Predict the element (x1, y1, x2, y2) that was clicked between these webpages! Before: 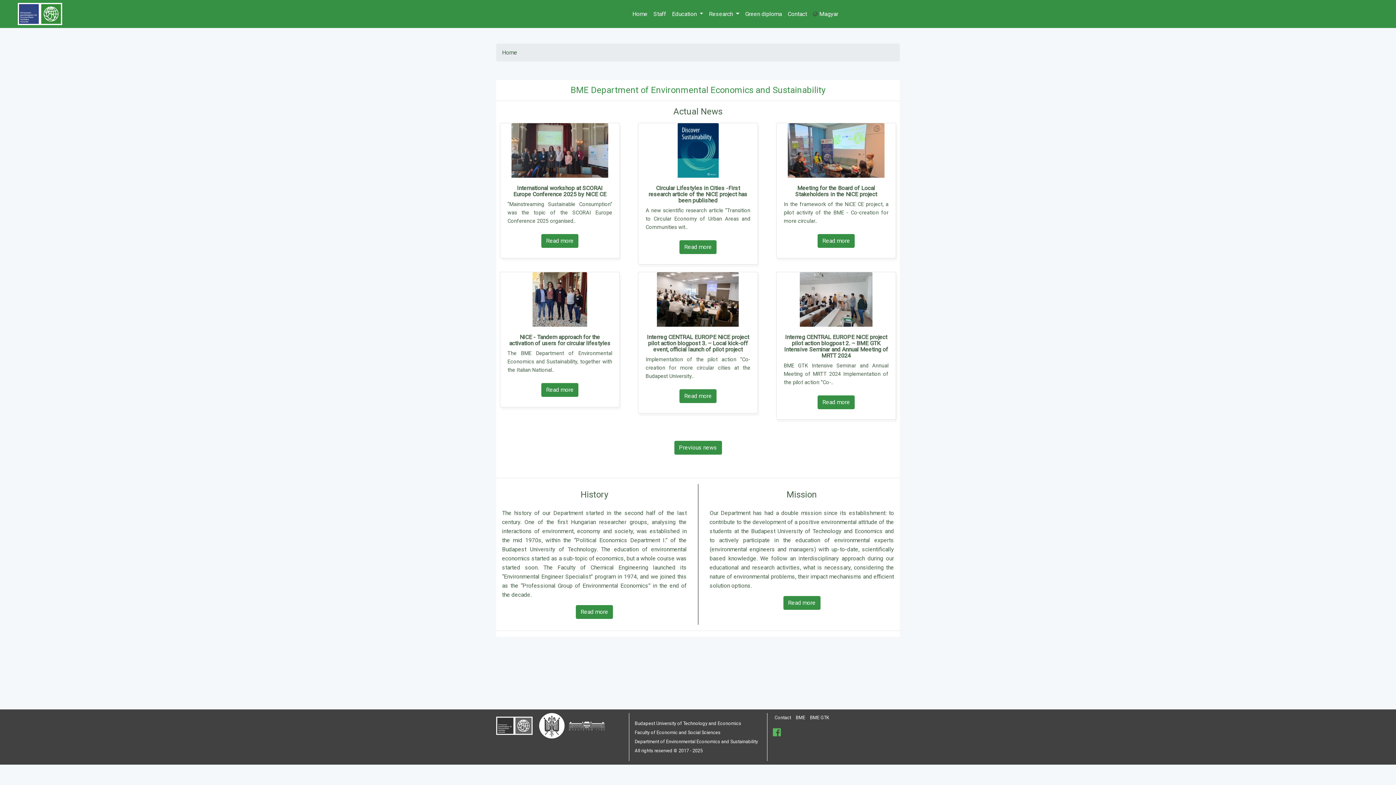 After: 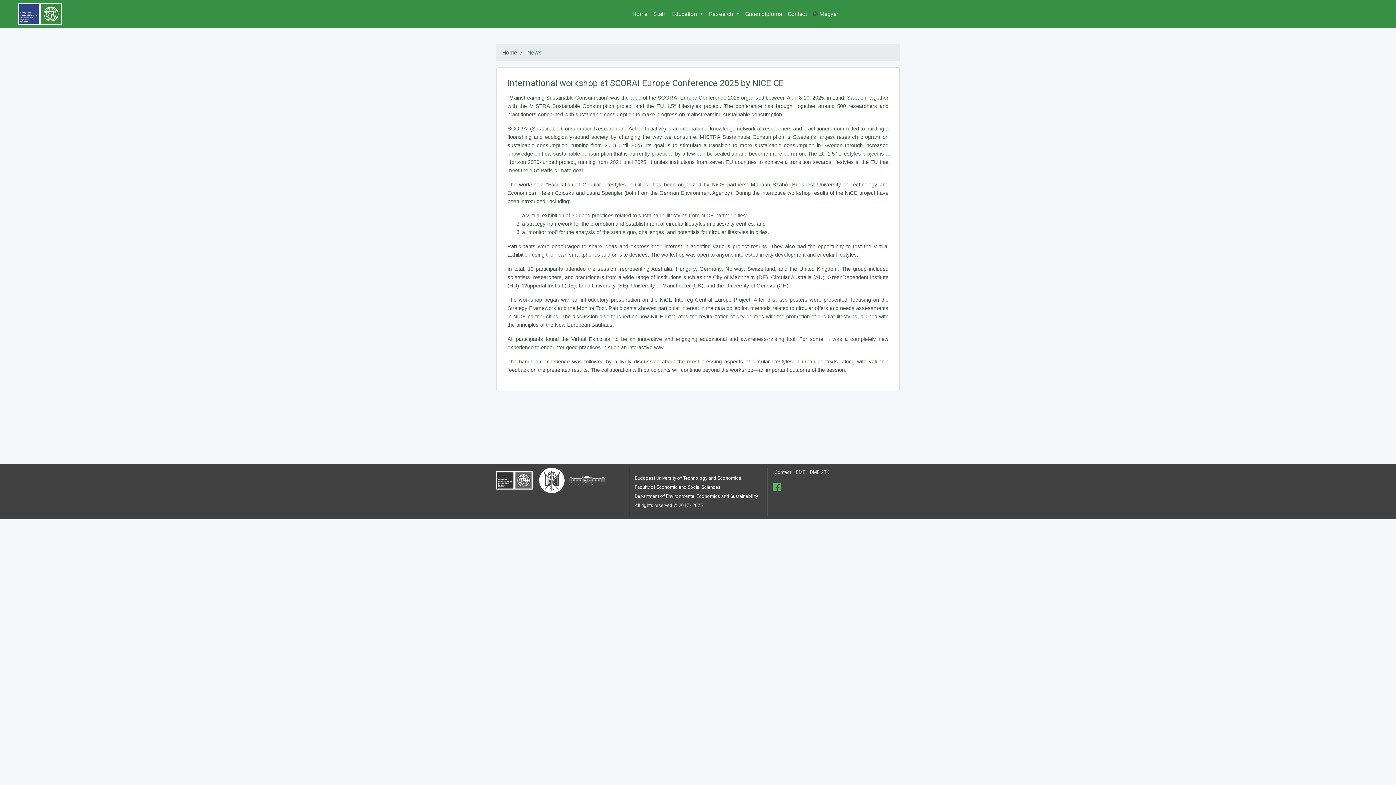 Action: label: Read more bbox: (541, 234, 578, 248)